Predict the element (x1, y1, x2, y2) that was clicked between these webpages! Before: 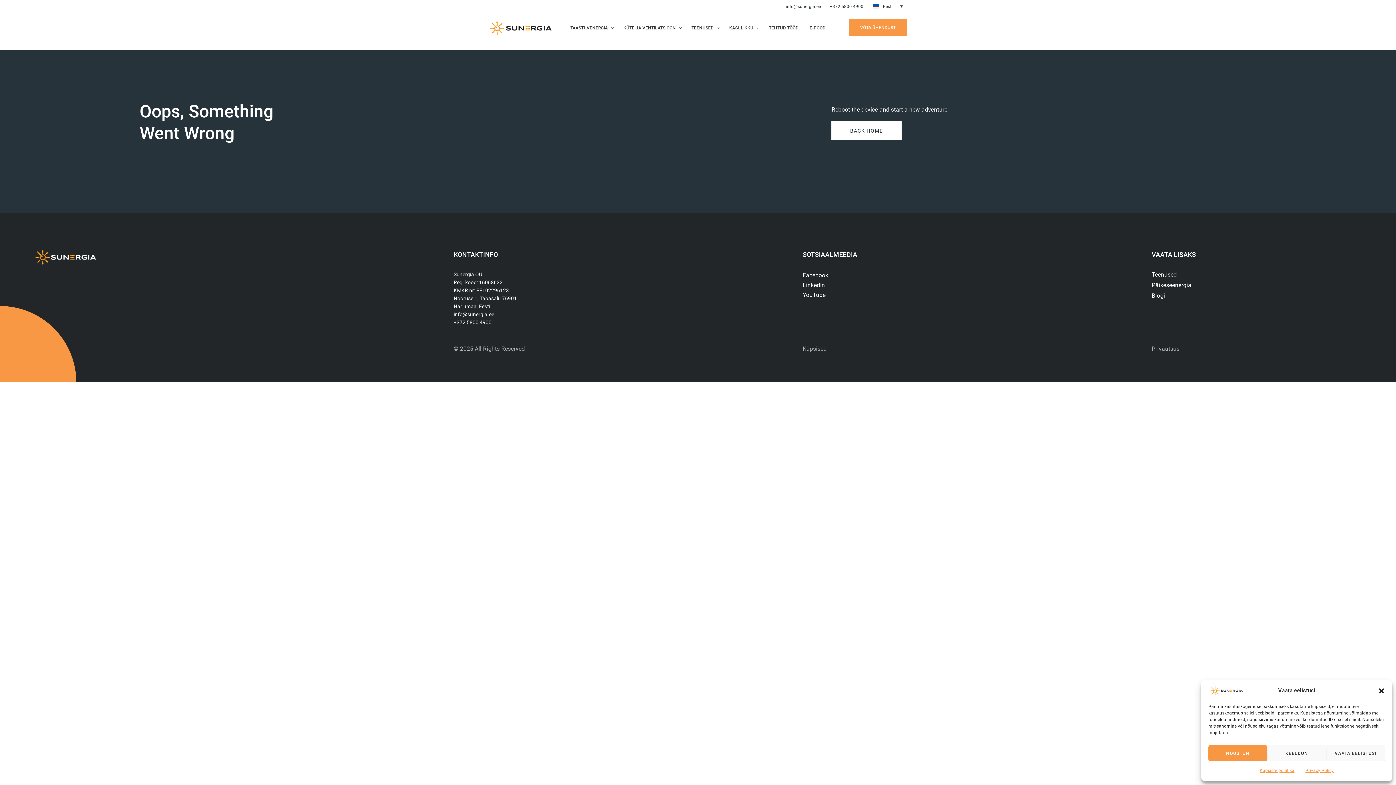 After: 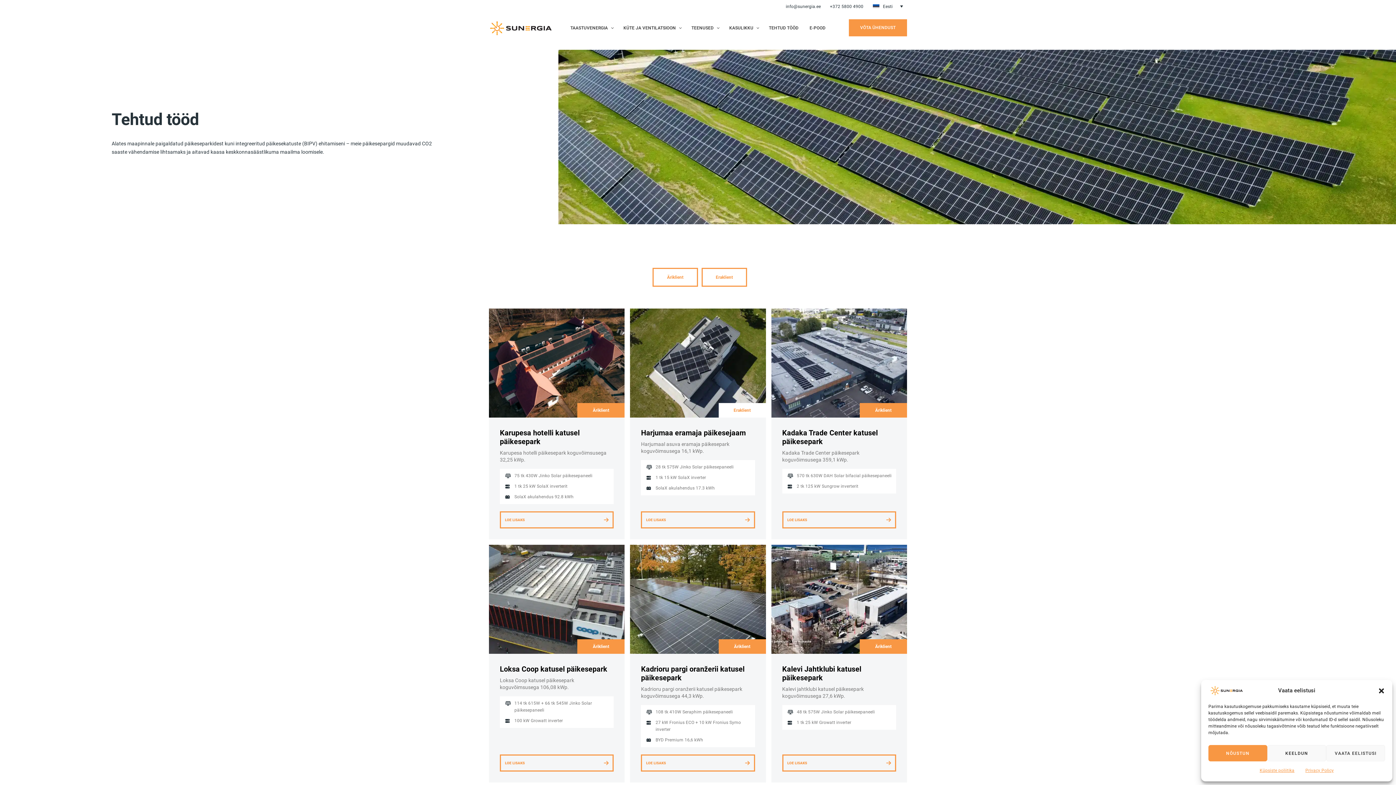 Action: bbox: (763, 17, 804, 38) label: TEHTUD TÖÖD